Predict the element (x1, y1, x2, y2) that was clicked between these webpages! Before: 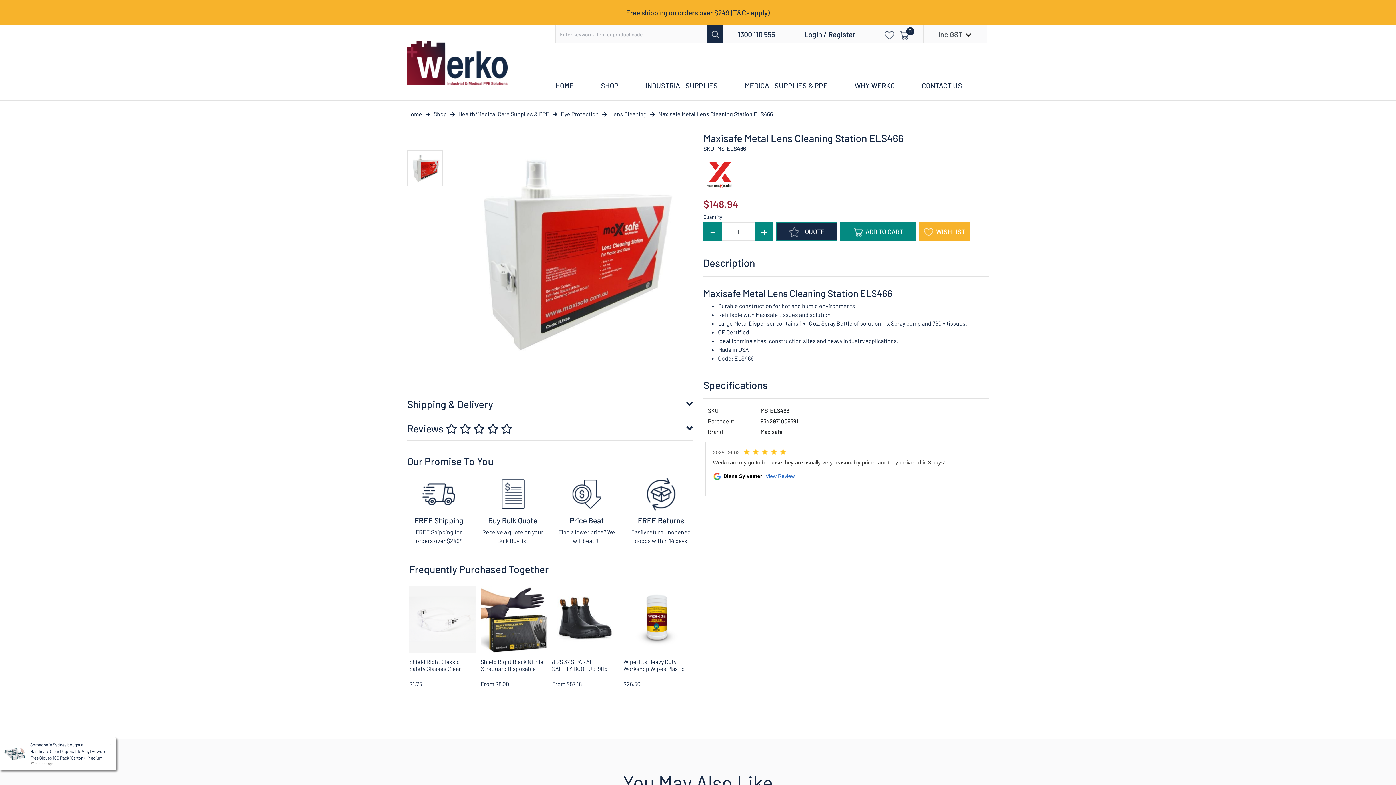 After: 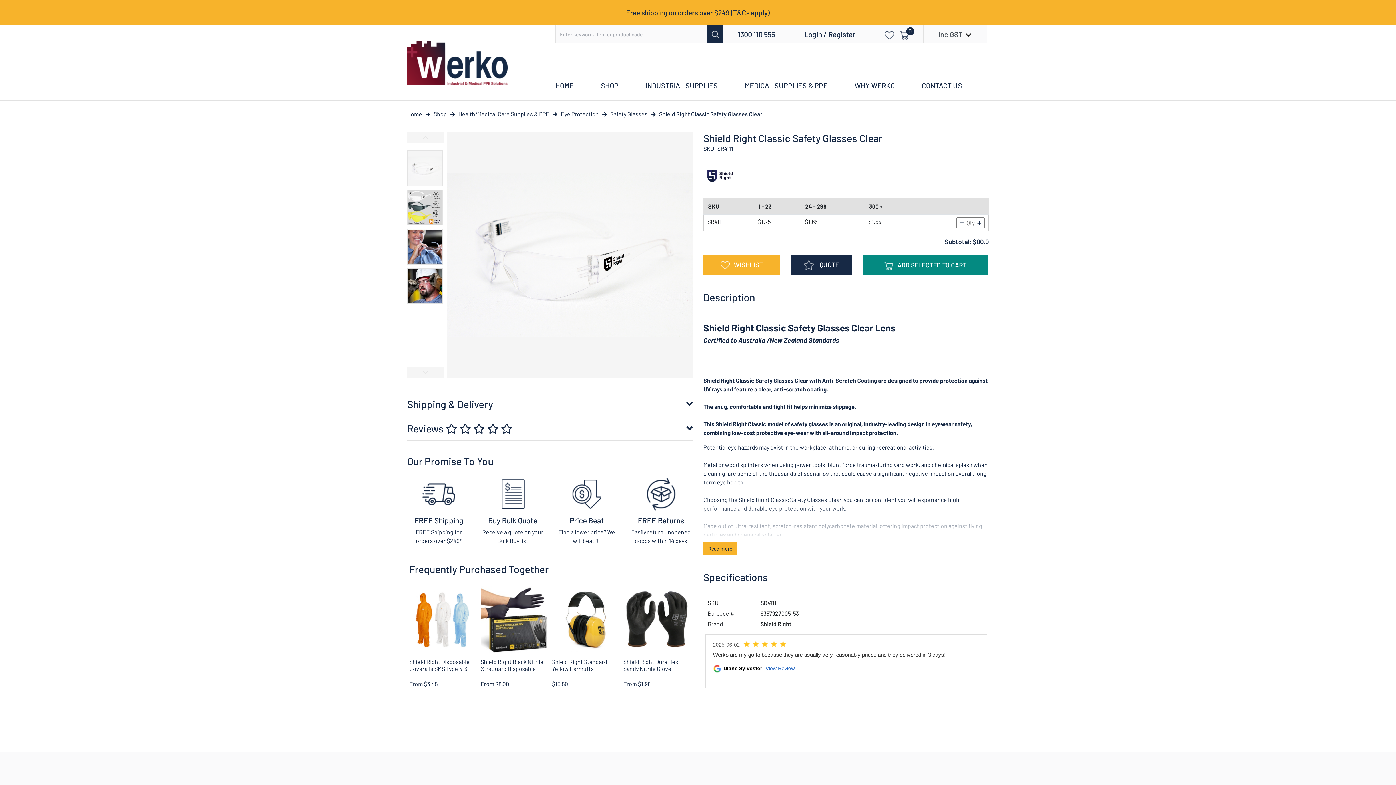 Action: bbox: (409, 615, 476, 622)